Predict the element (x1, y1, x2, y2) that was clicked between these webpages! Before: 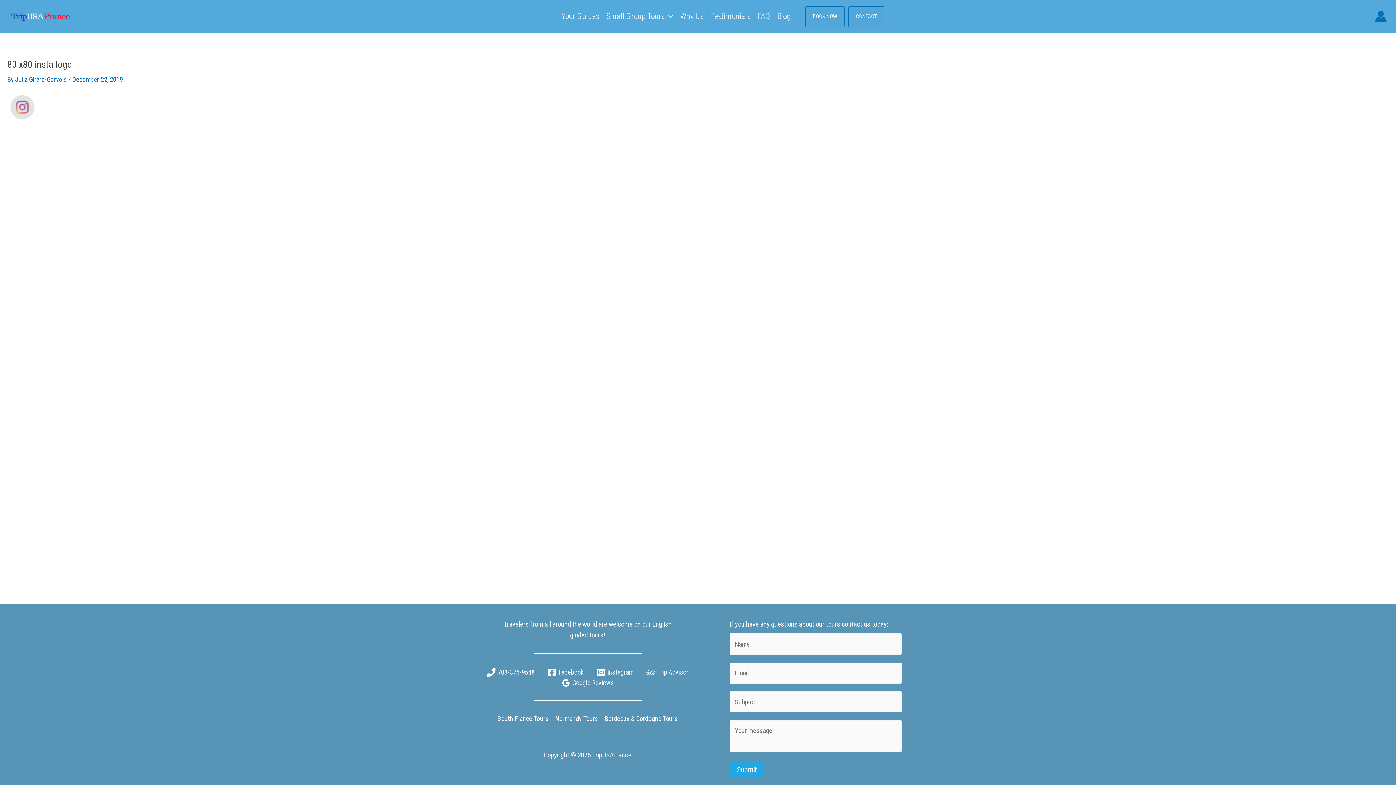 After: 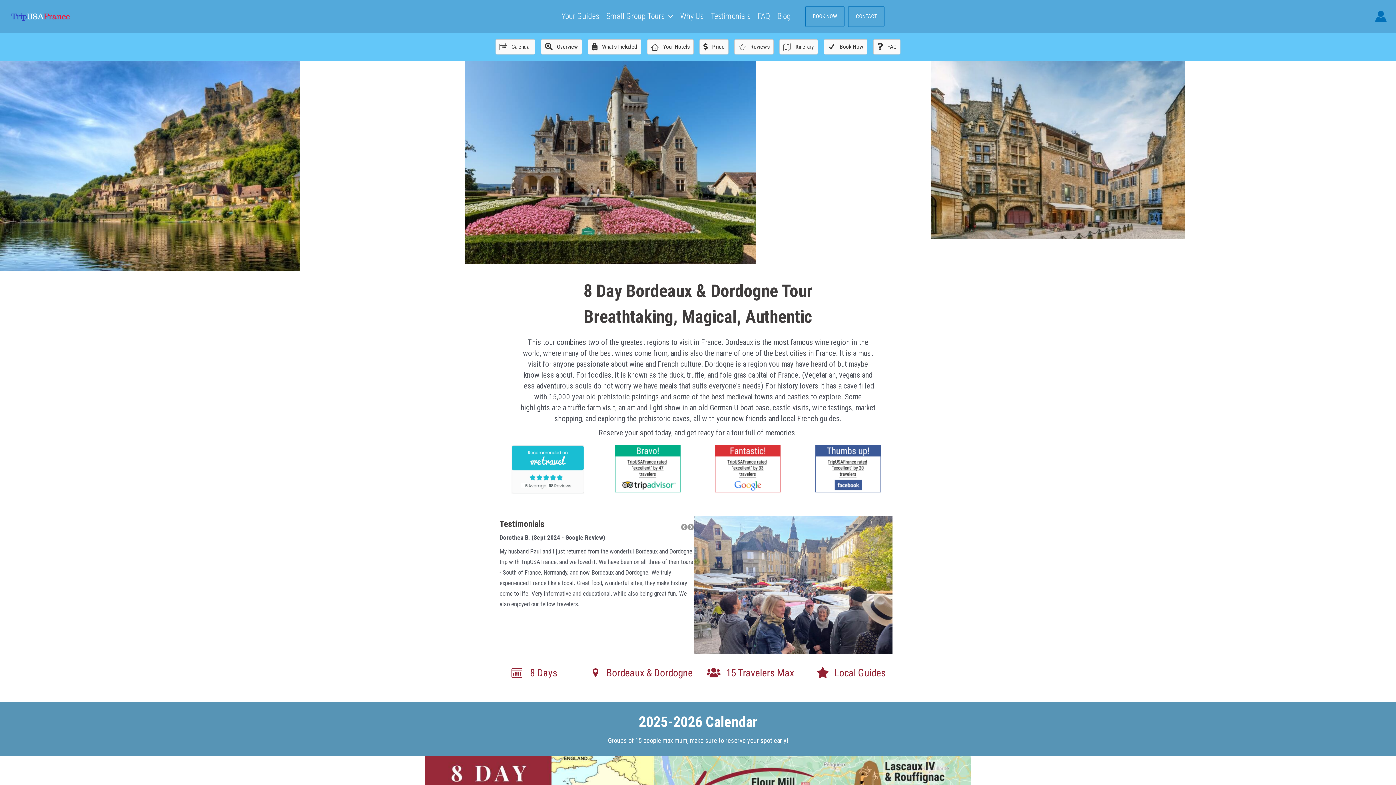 Action: label: Bordeaux & Dordogne Tours bbox: (601, 713, 678, 724)